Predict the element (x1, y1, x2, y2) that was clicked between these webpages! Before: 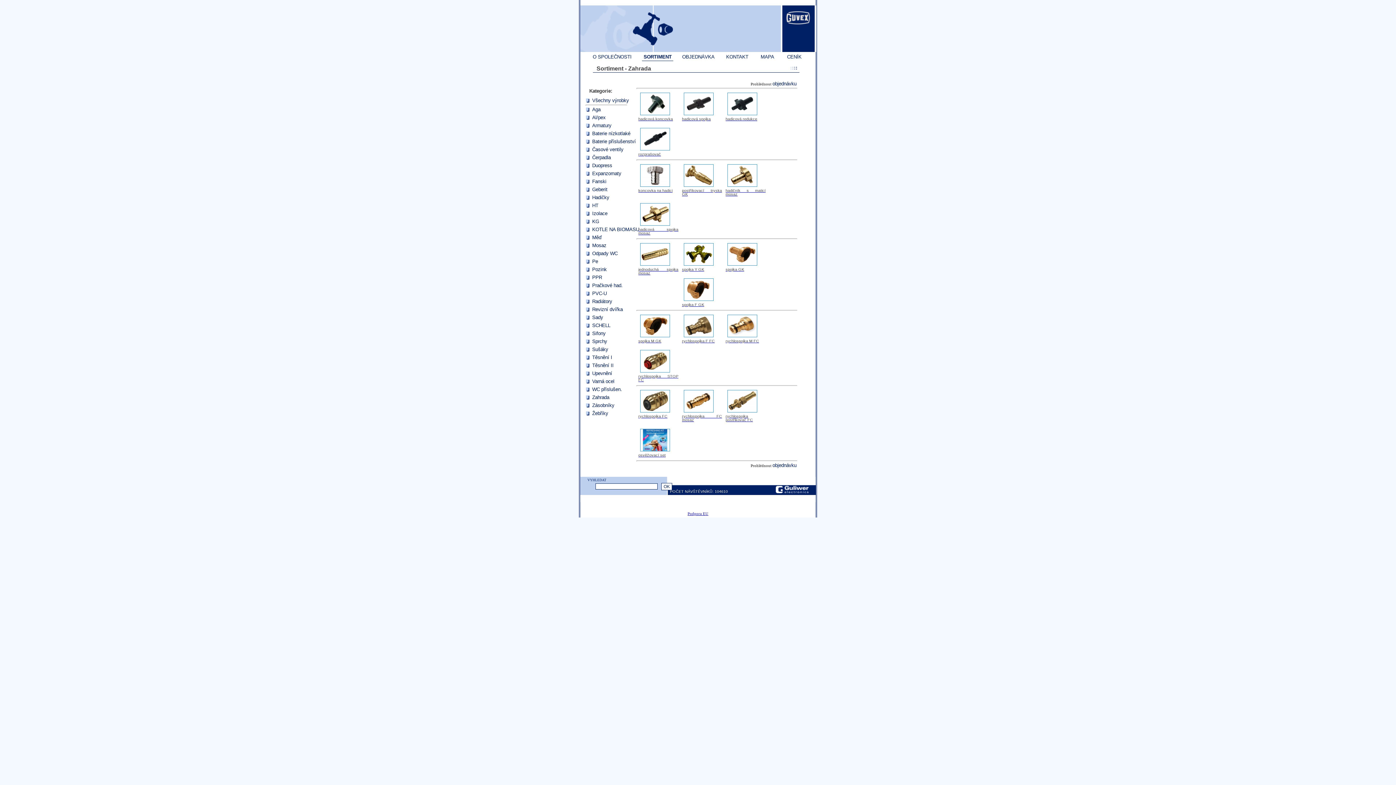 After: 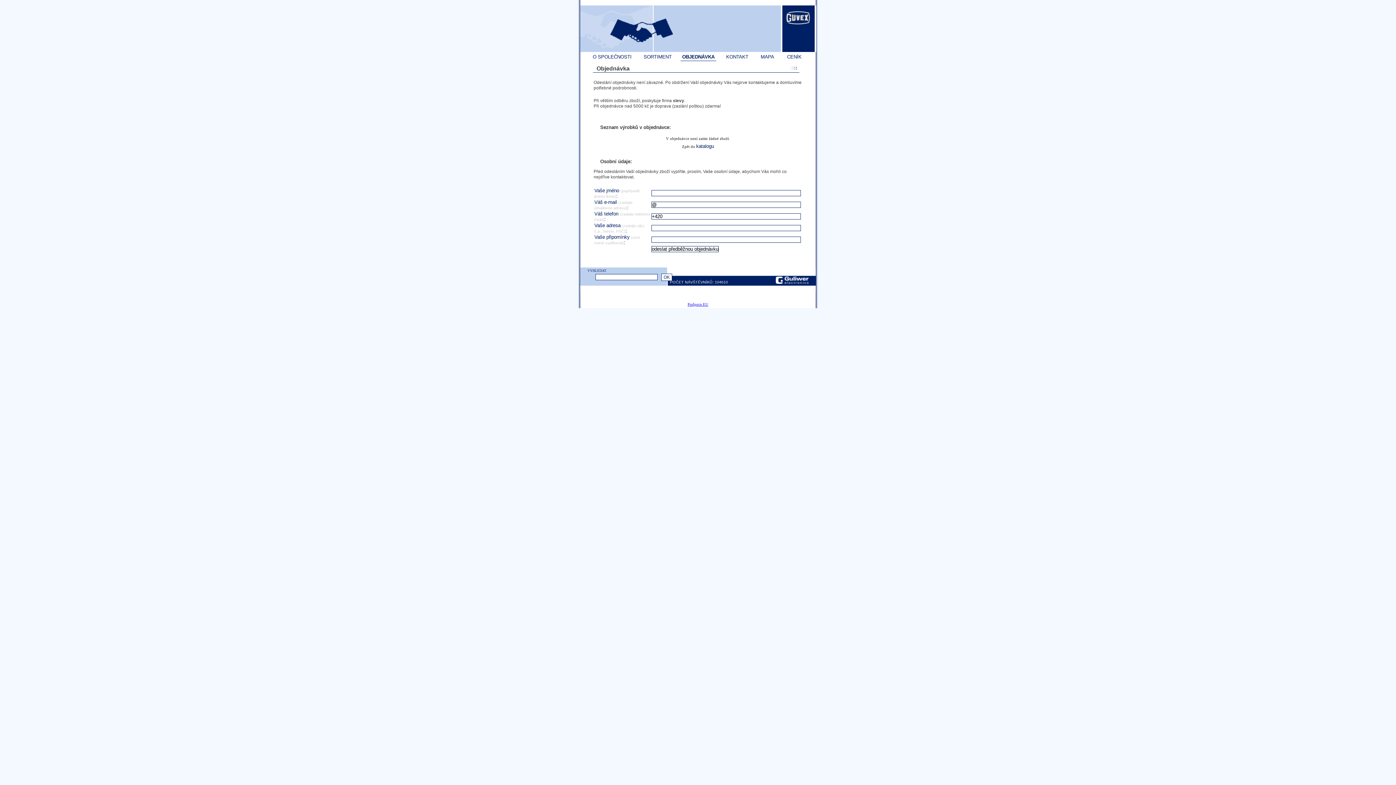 Action: label: OBJEDNÁVKA bbox: (680, 53, 716, 60)